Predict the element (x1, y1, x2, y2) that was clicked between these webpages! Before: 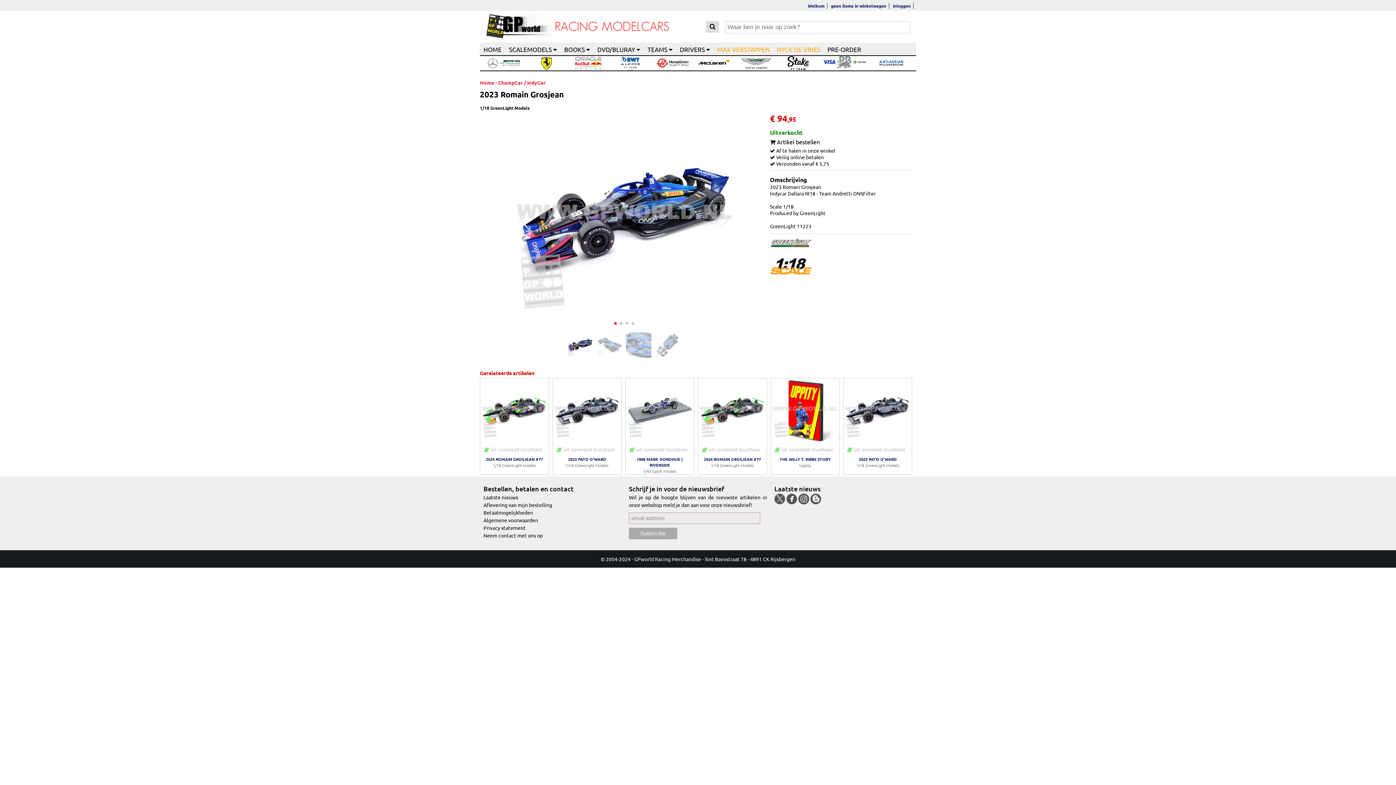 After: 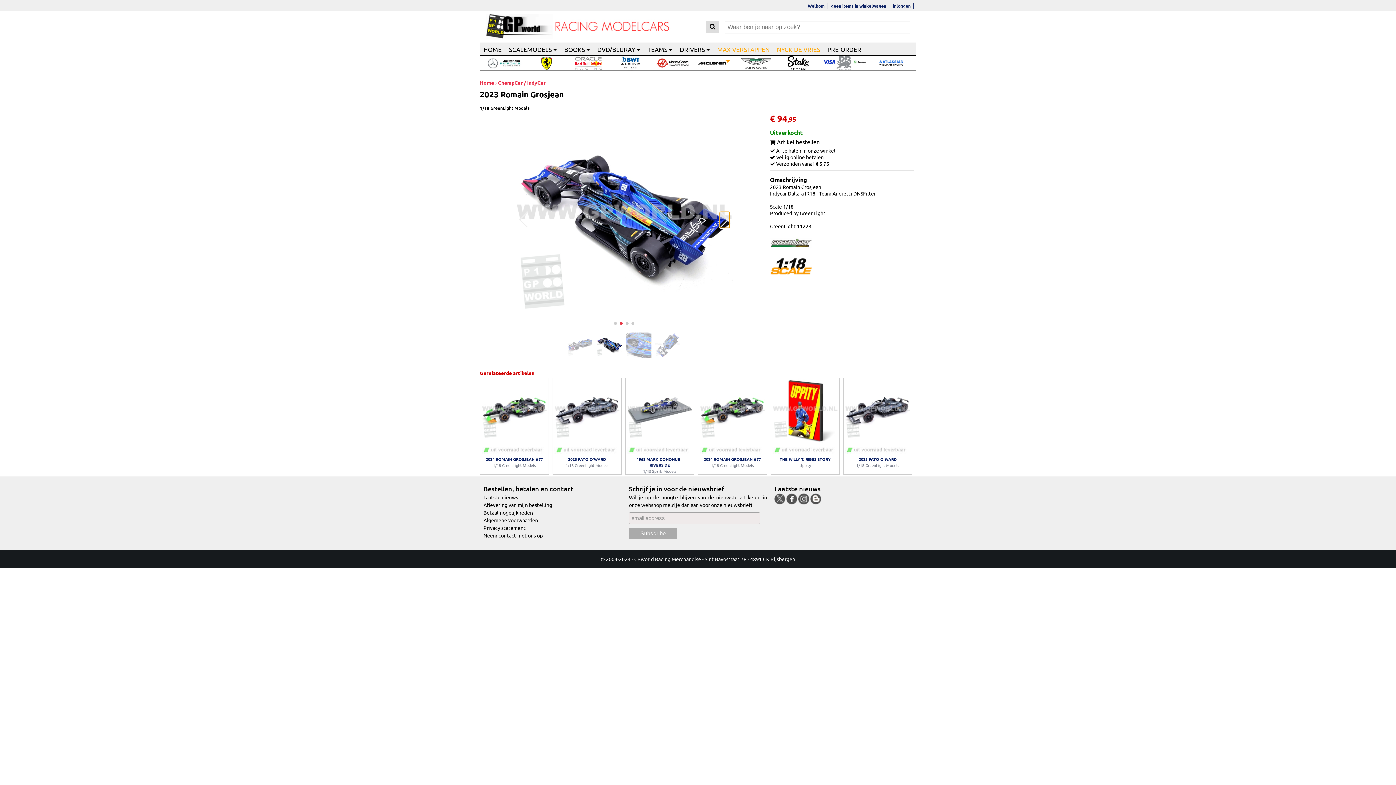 Action: label: Next slide bbox: (719, 211, 729, 227)